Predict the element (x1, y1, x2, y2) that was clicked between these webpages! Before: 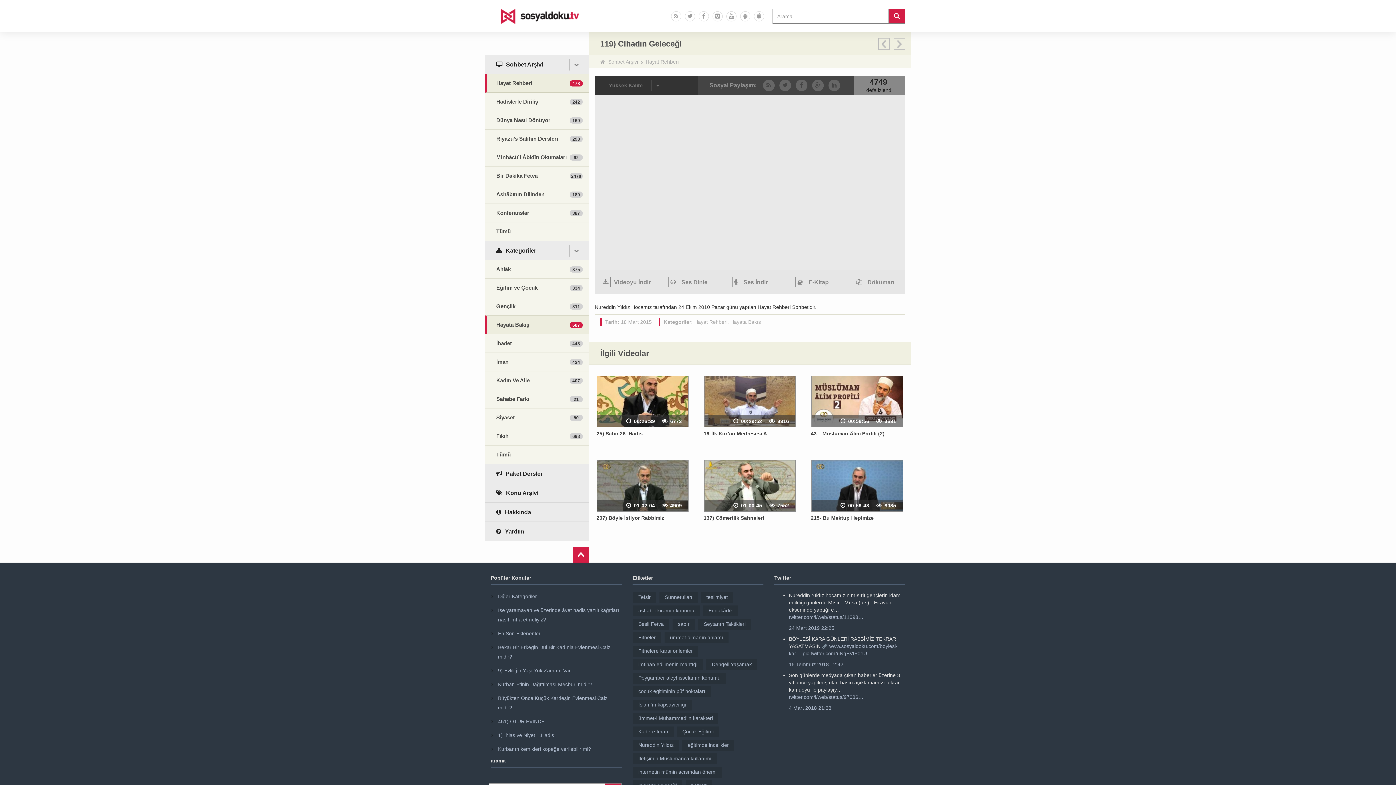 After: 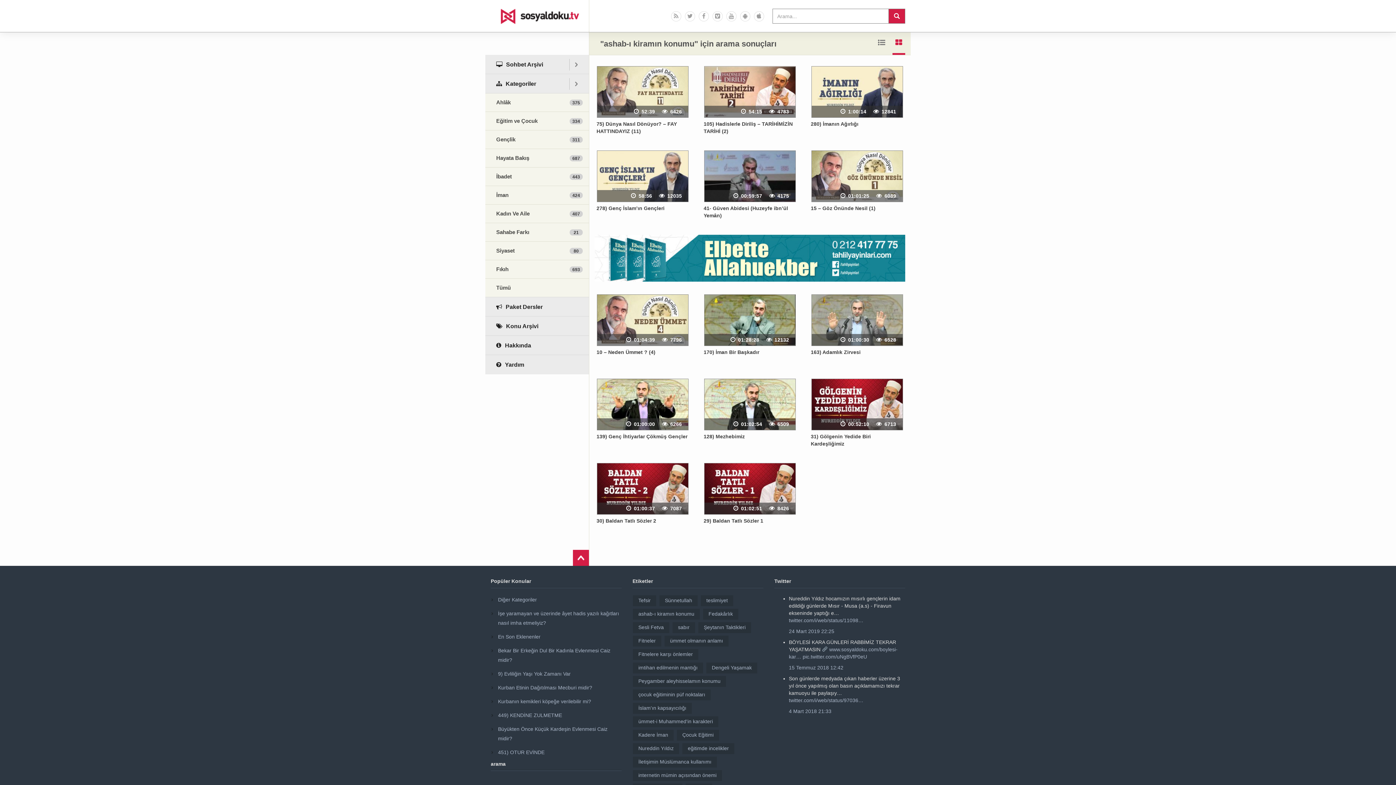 Action: label: ashab-ı kiramın konumu bbox: (633, 605, 700, 616)